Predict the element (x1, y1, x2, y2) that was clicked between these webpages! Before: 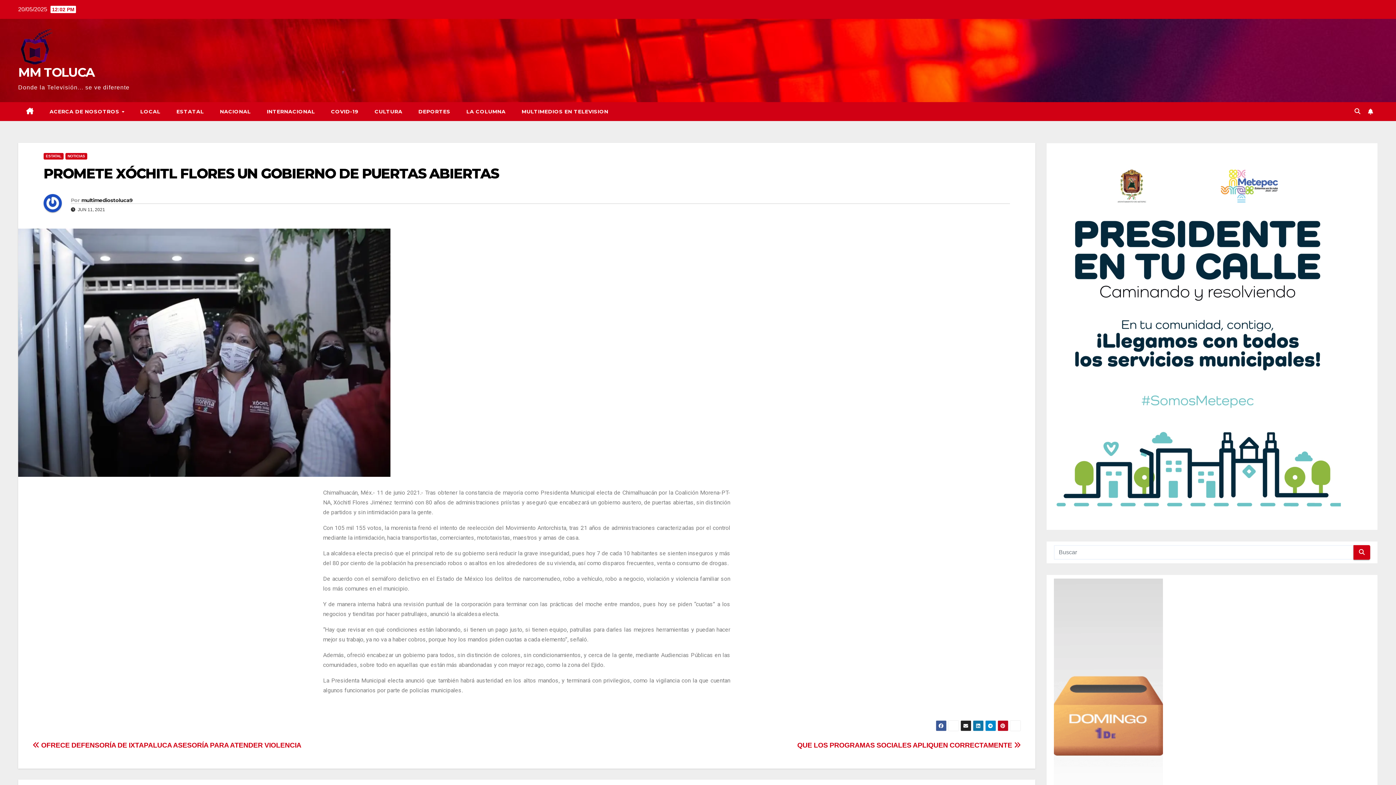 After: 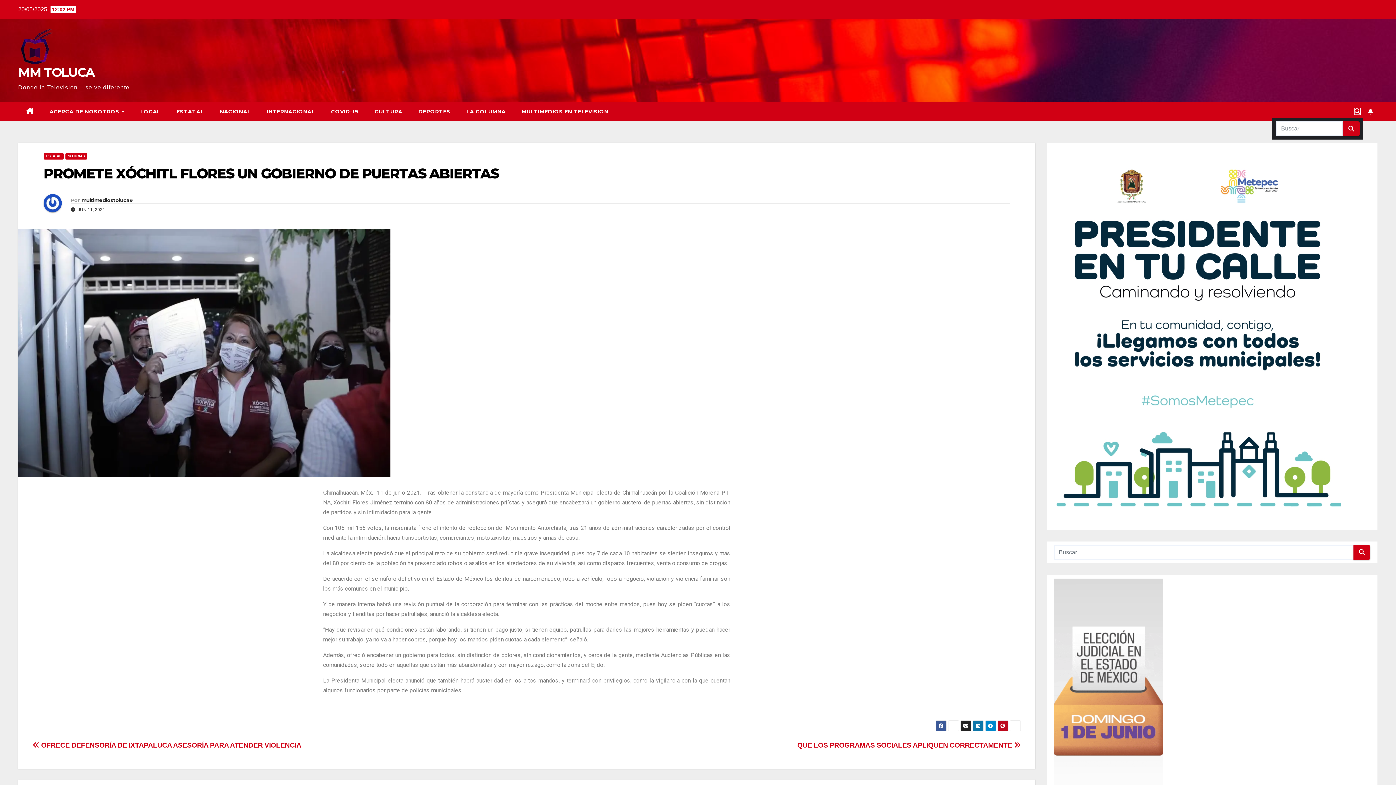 Action: bbox: (1354, 108, 1360, 114)